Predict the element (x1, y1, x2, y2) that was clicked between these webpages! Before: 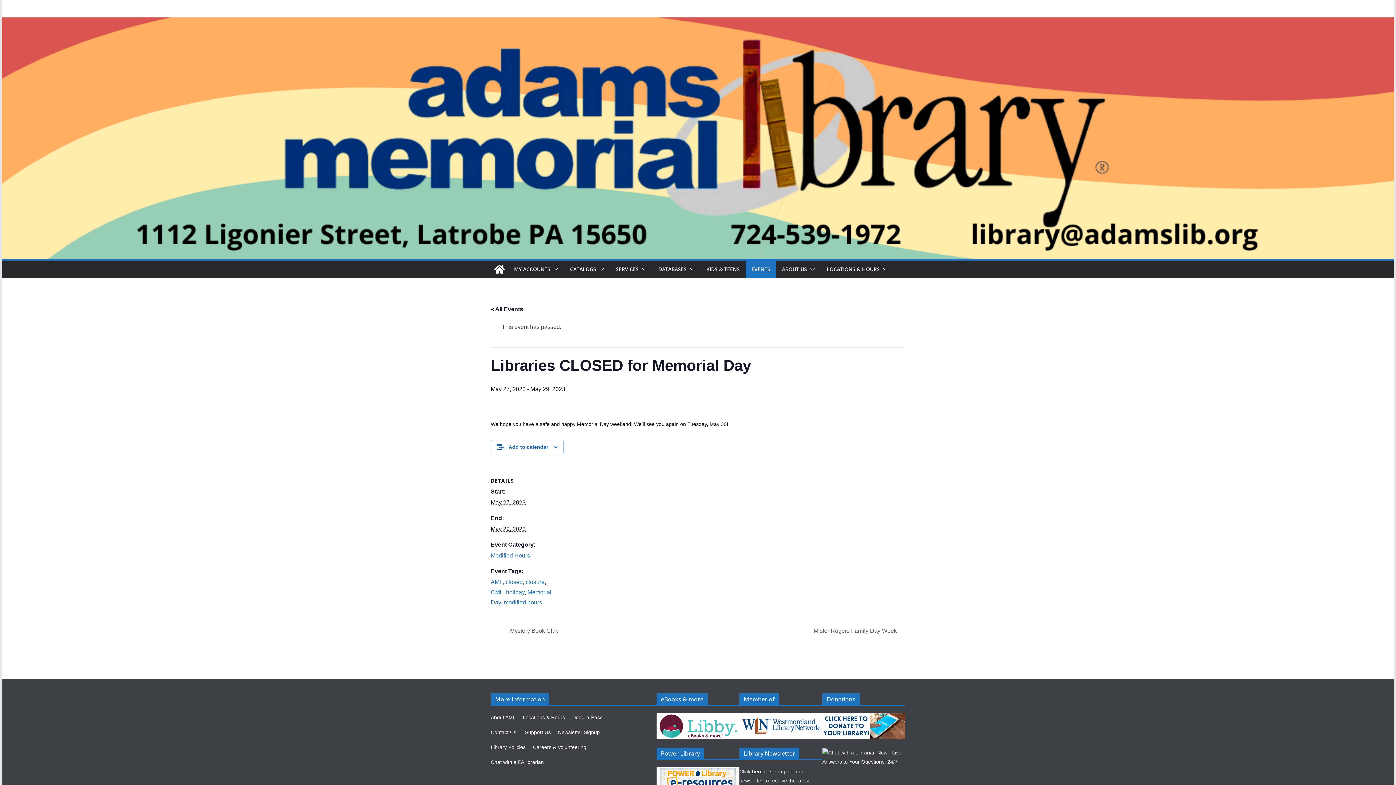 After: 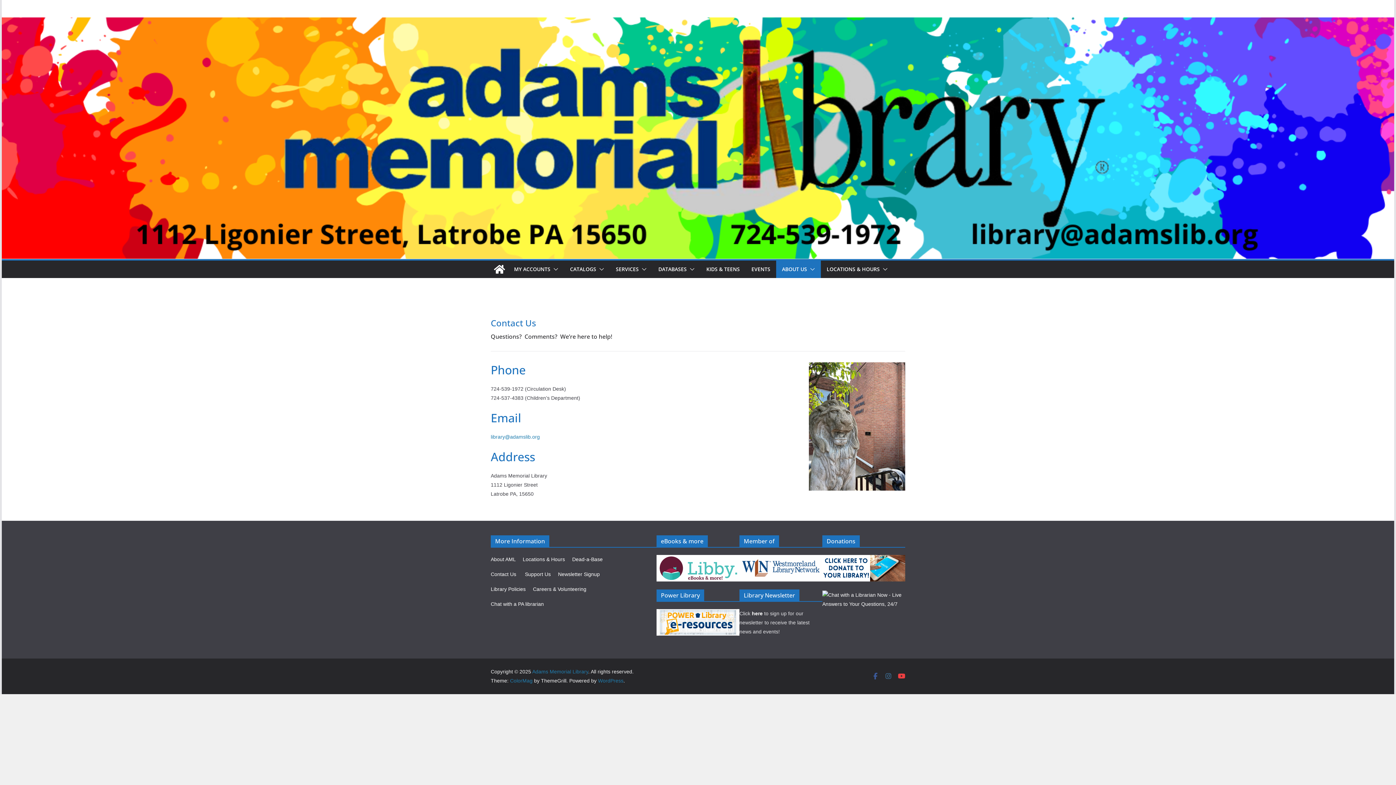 Action: bbox: (490, 729, 516, 735) label: Contact Us